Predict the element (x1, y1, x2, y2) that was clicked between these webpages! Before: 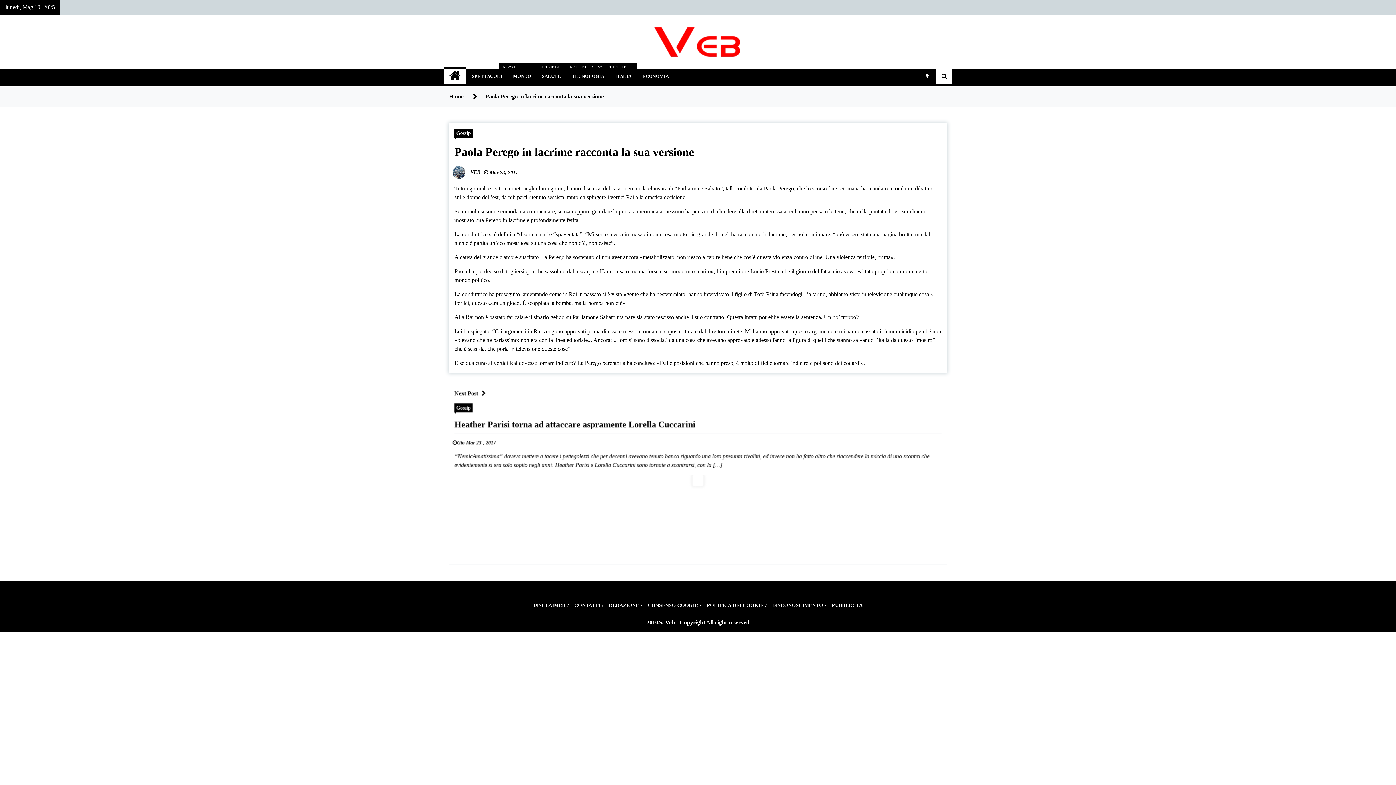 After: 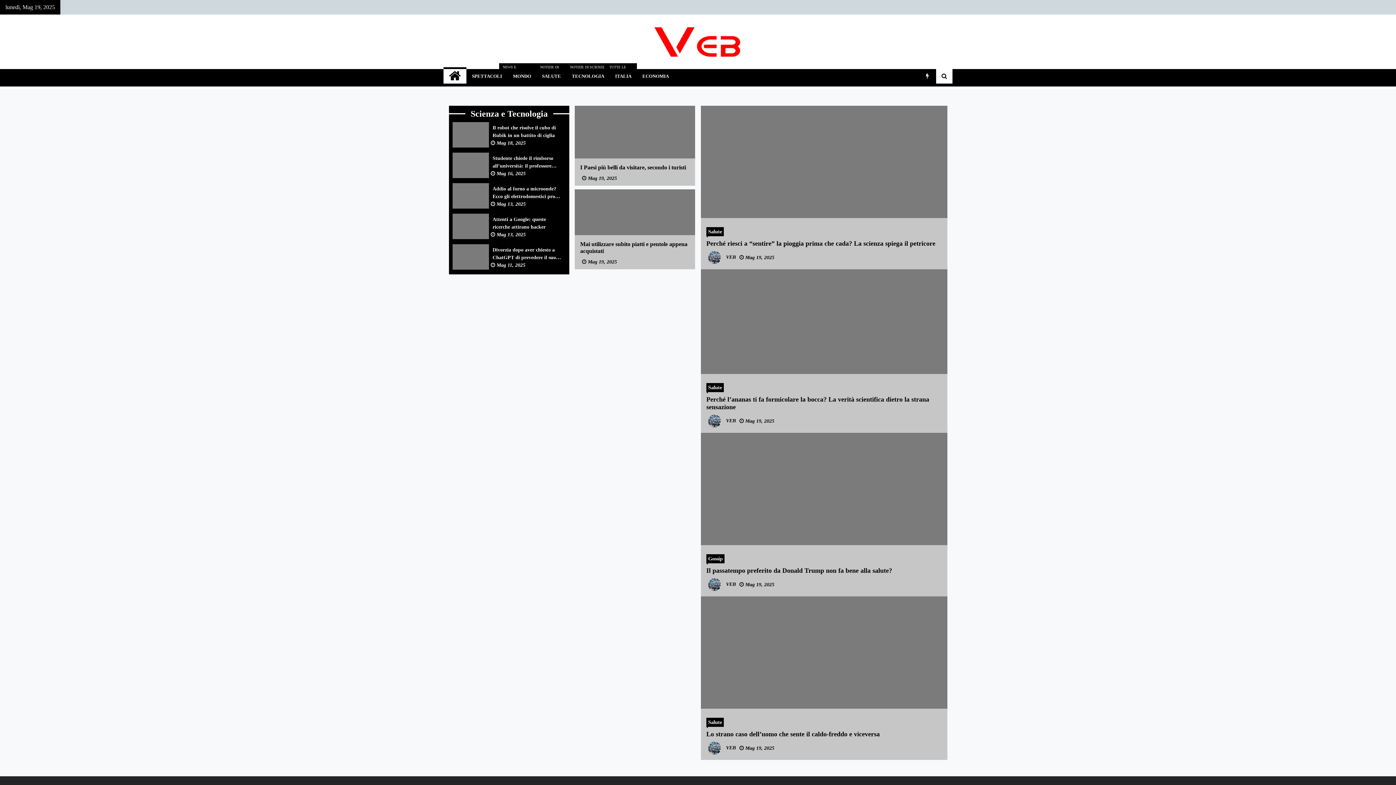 Action: bbox: (443, 69, 466, 83)